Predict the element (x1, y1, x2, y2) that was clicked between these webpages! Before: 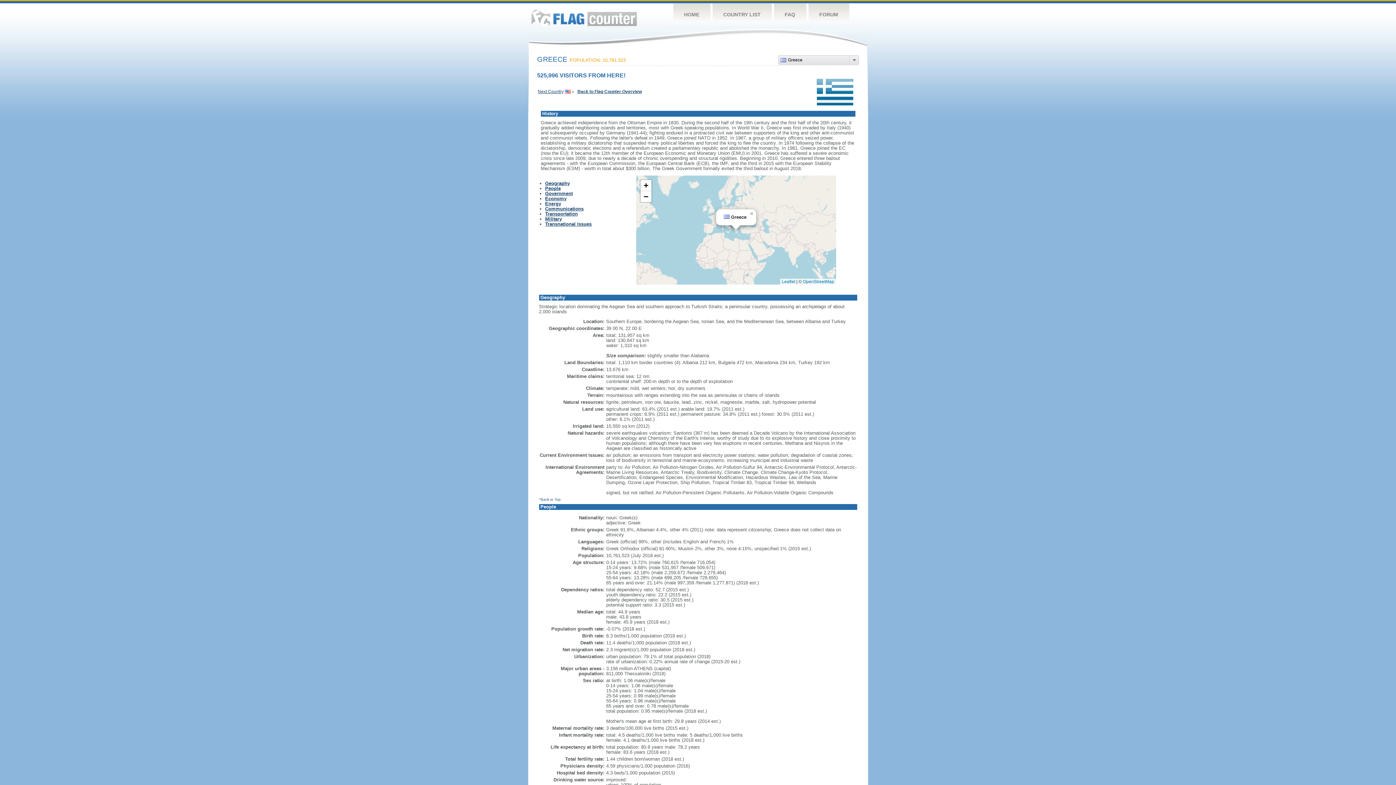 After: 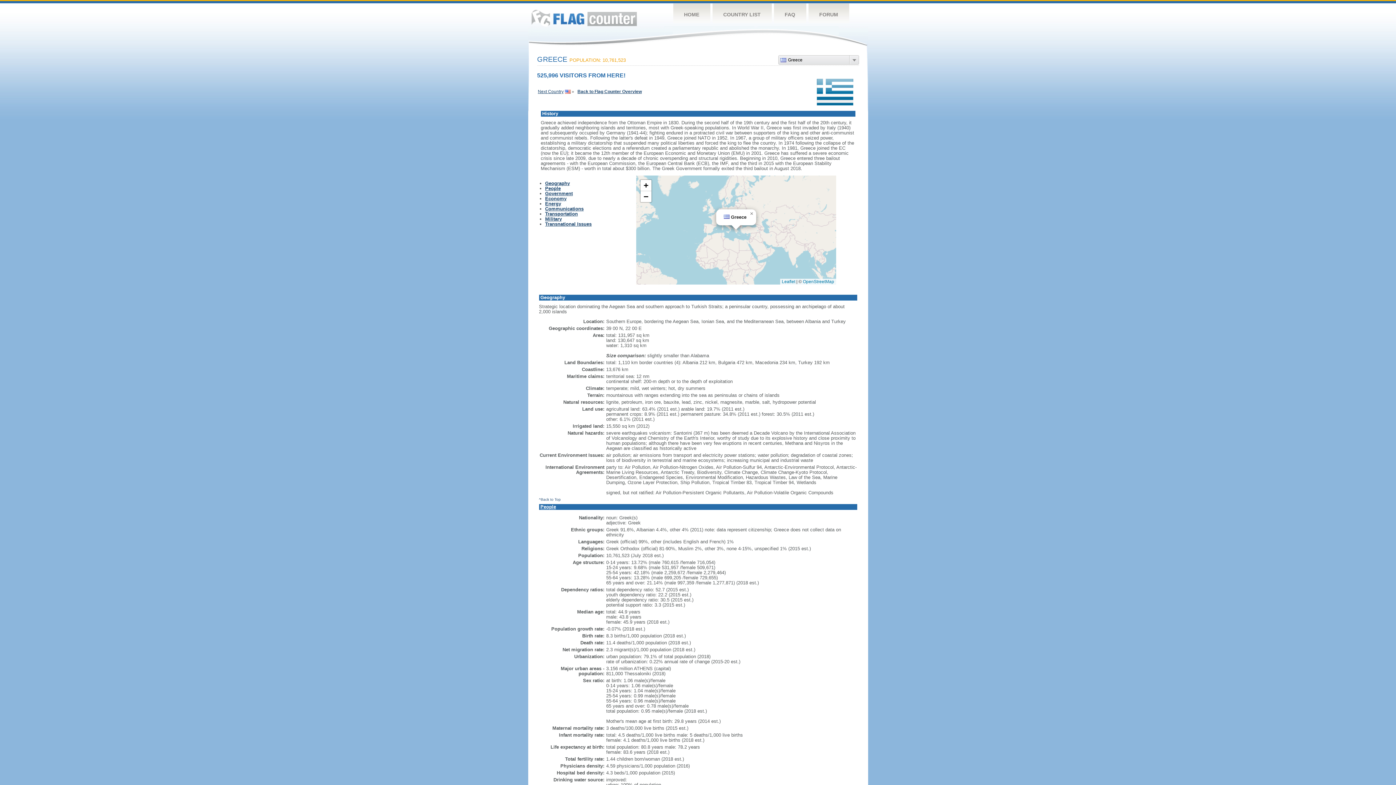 Action: label: People bbox: (540, 504, 556, 509)